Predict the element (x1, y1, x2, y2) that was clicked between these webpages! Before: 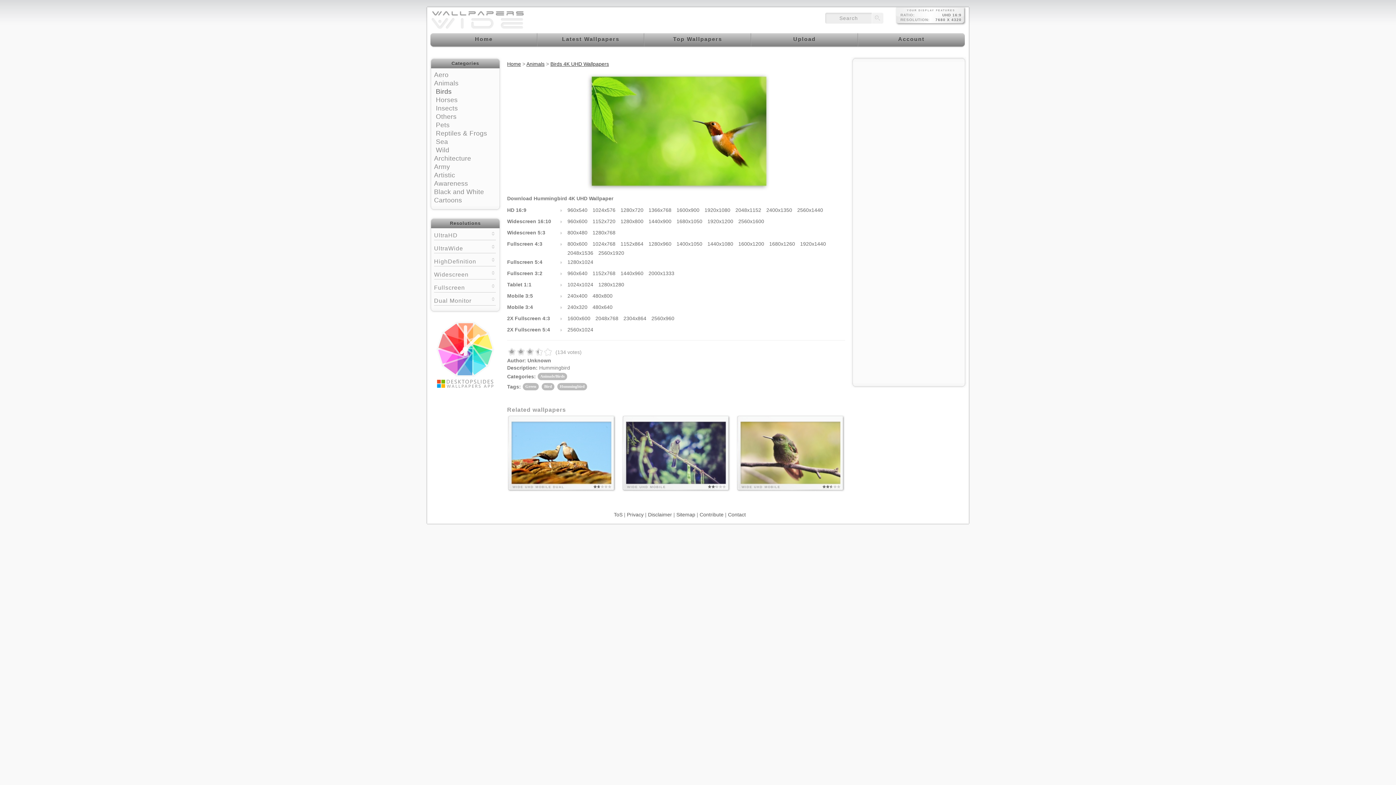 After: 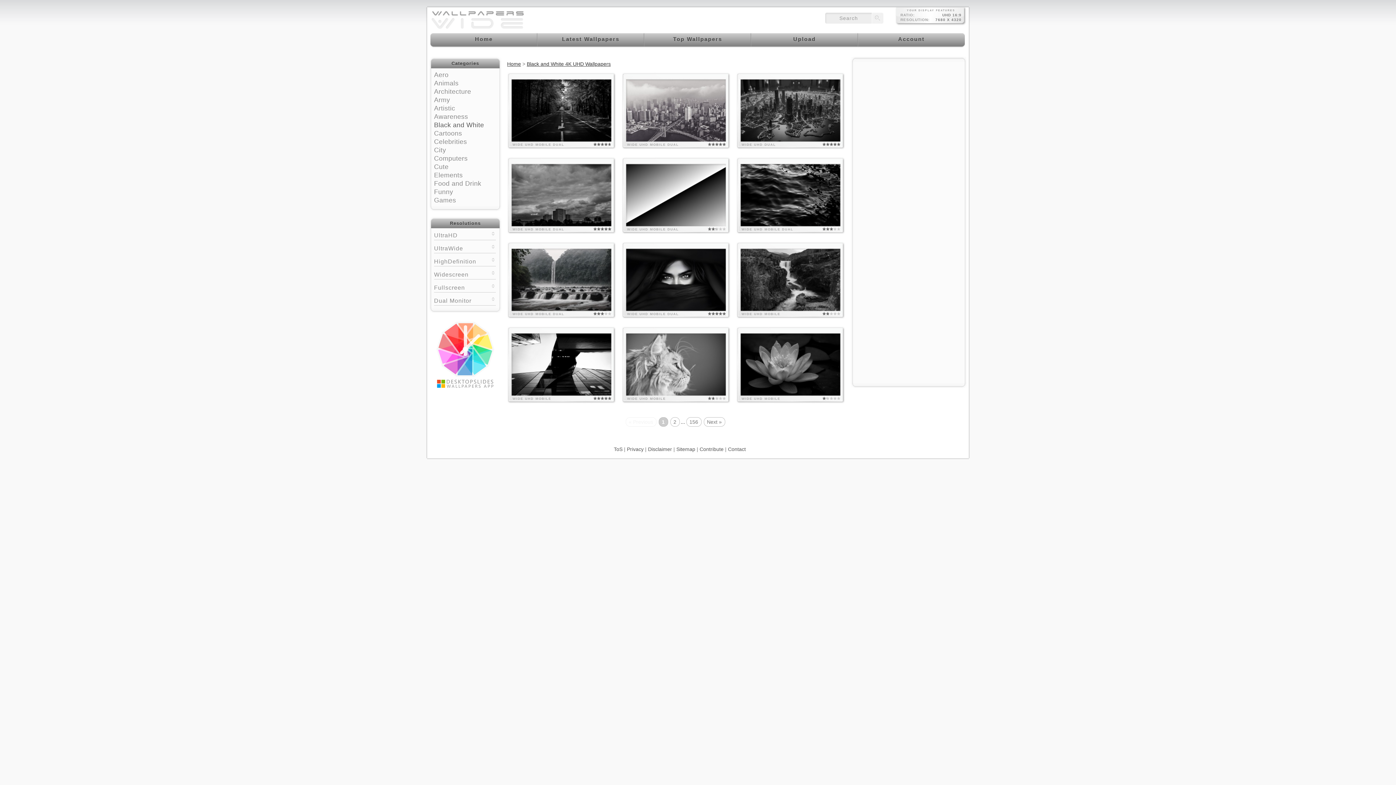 Action: label: Black and White bbox: (434, 188, 484, 195)